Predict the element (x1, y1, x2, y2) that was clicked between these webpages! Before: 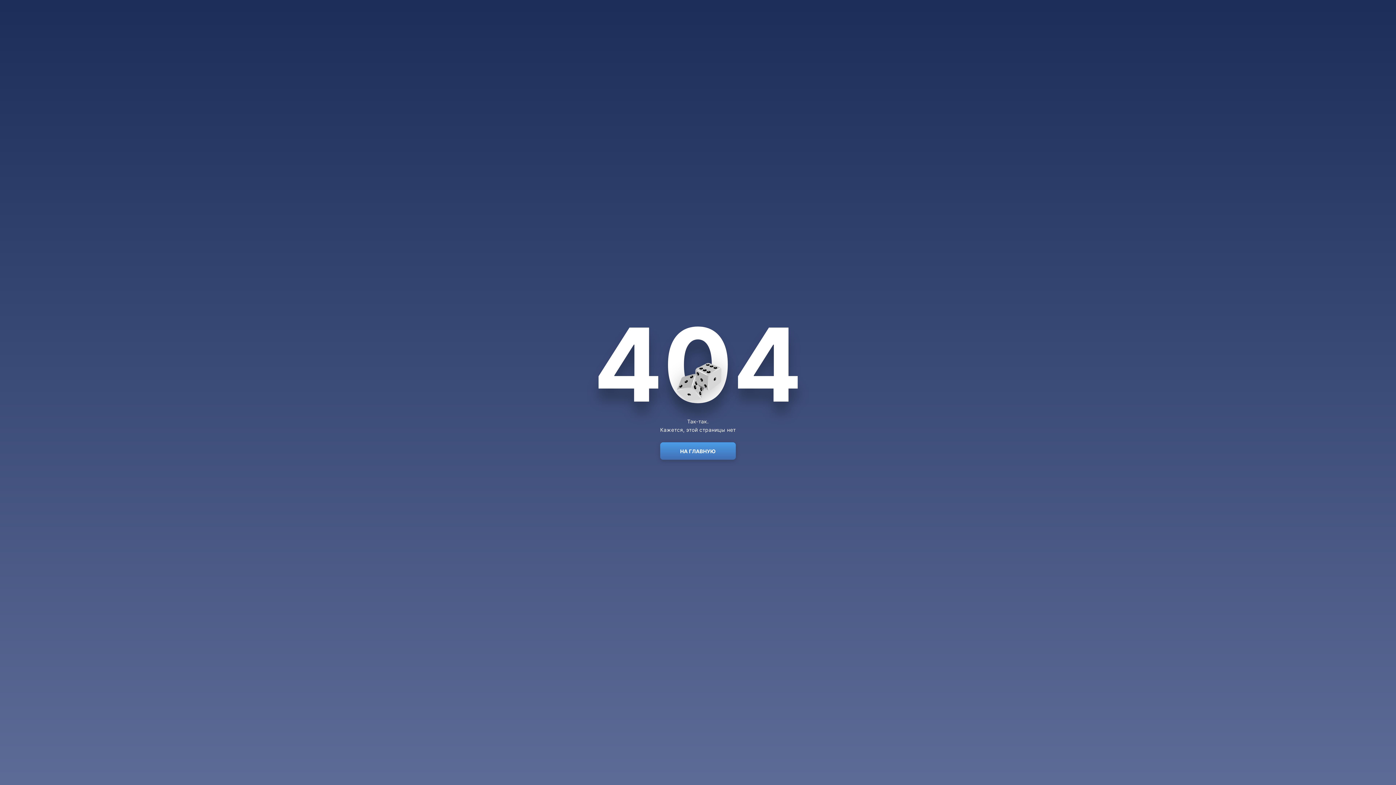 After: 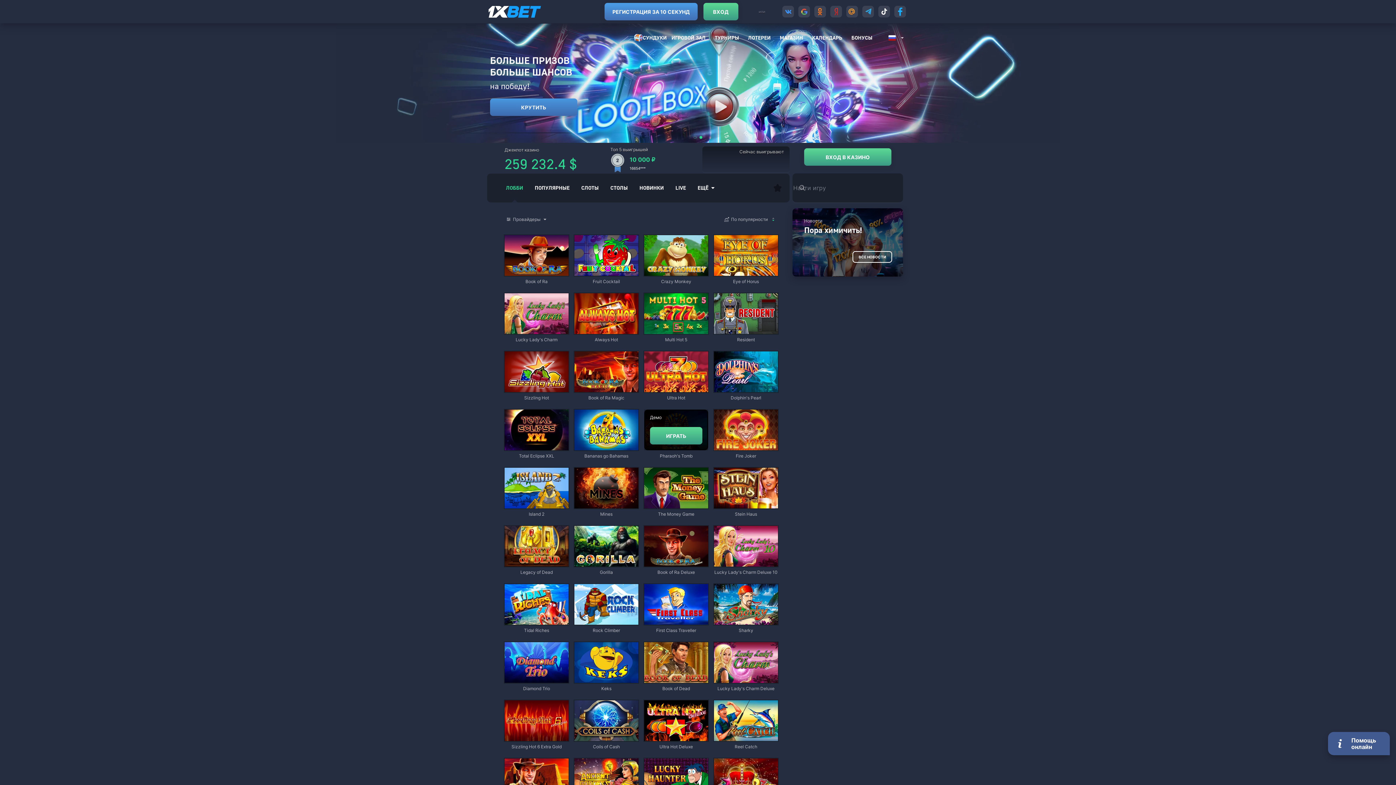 Action: bbox: (660, 442, 736, 460) label: НА ГЛАВНУЮ